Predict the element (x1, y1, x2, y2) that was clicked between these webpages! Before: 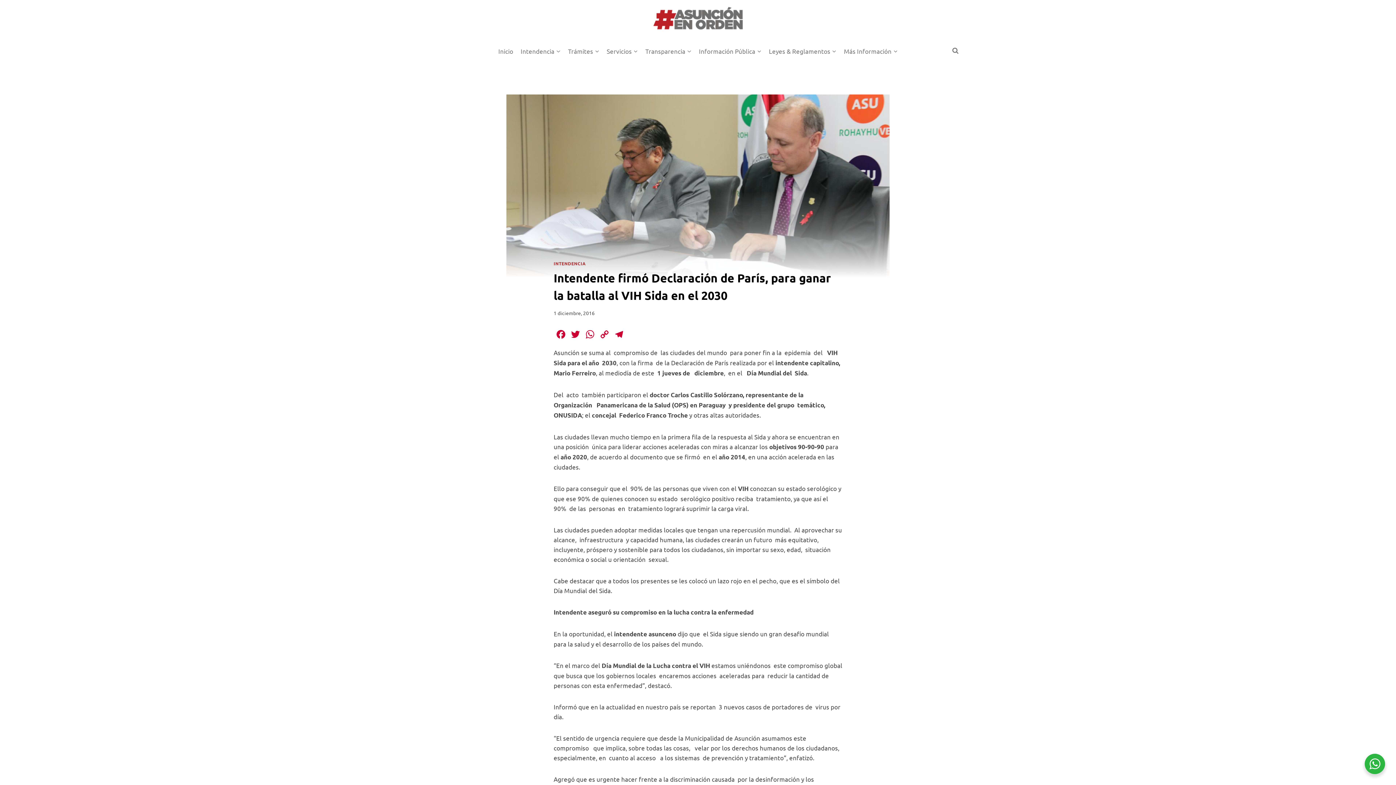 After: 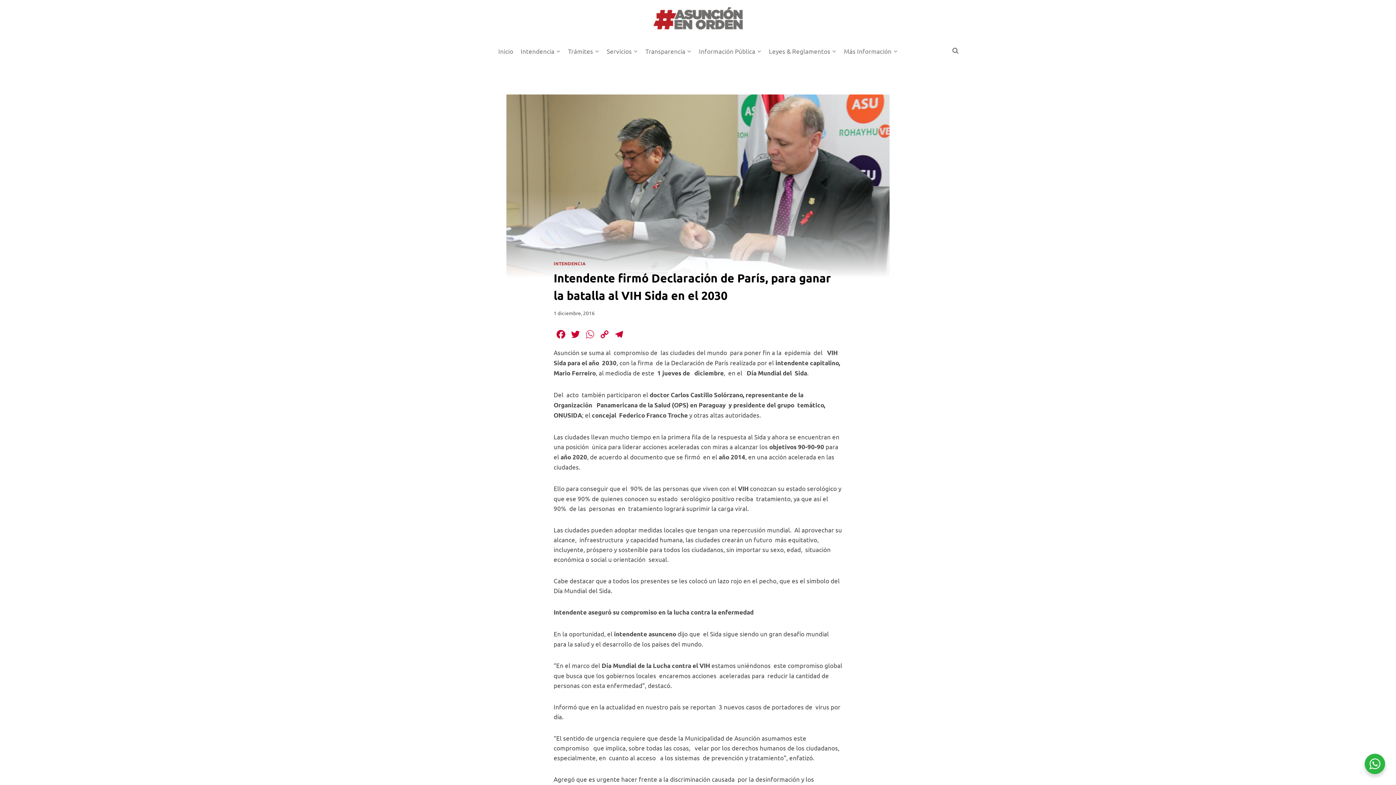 Action: label: WhatsApp bbox: (582, 328, 597, 341)